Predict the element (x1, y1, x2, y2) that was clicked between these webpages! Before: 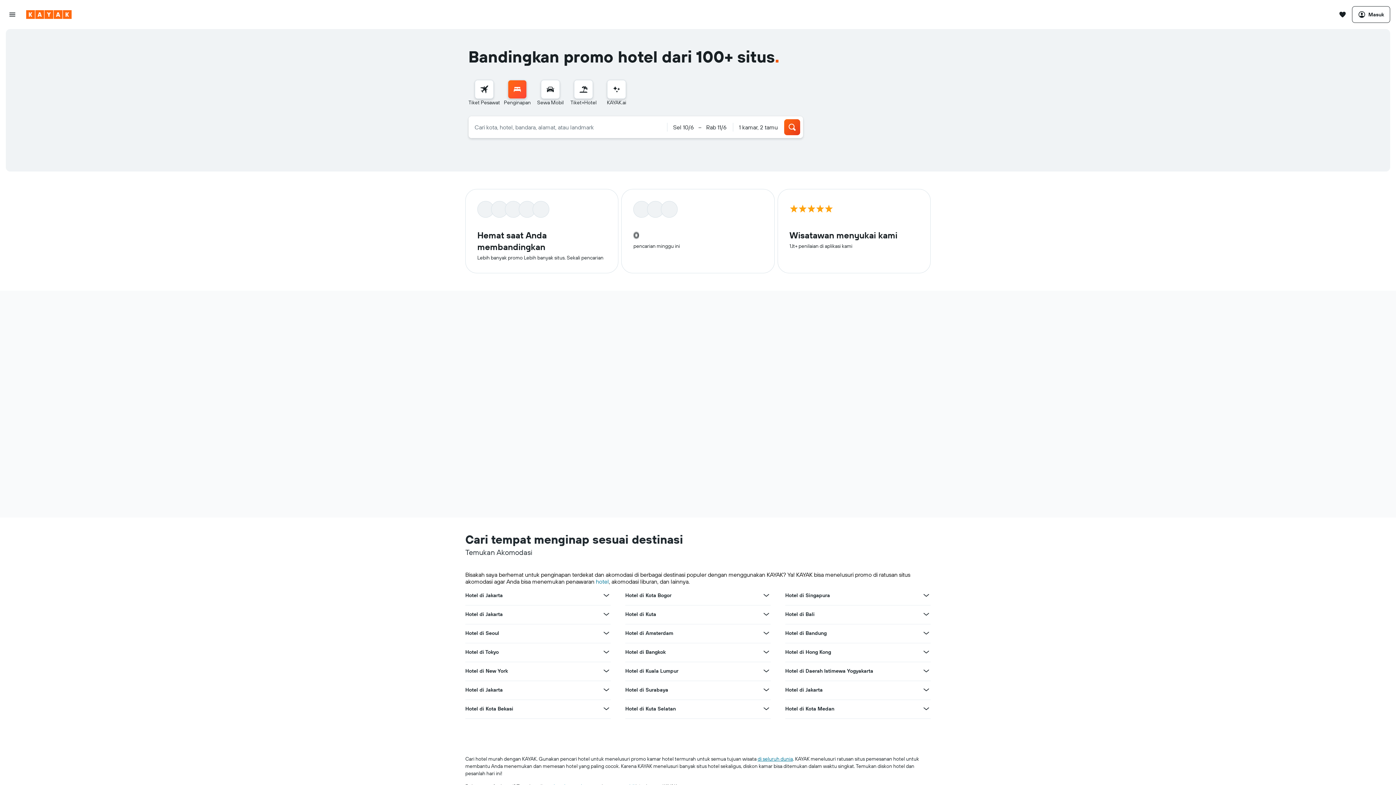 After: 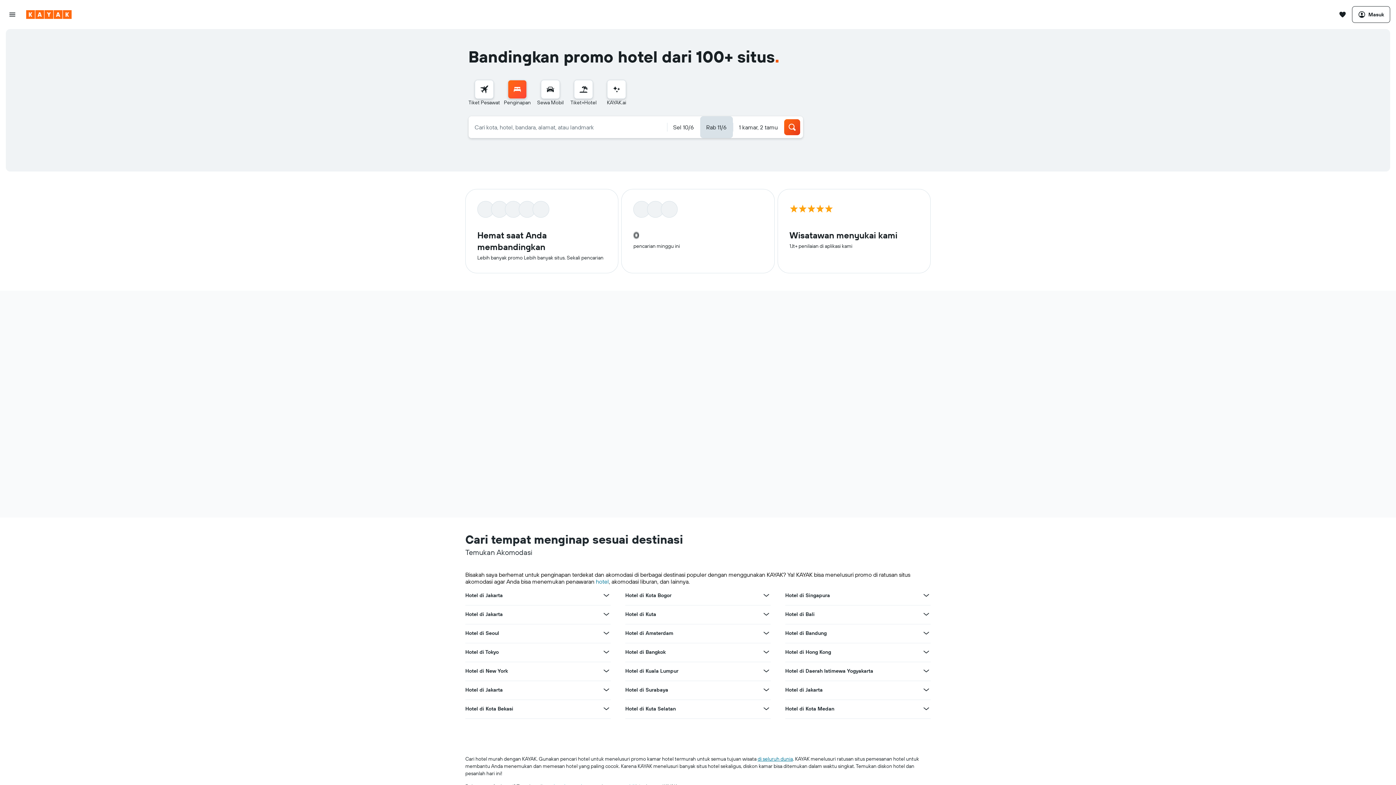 Action: label: Pilih tanggal selesai dari input kalender bbox: (700, 116, 732, 138)